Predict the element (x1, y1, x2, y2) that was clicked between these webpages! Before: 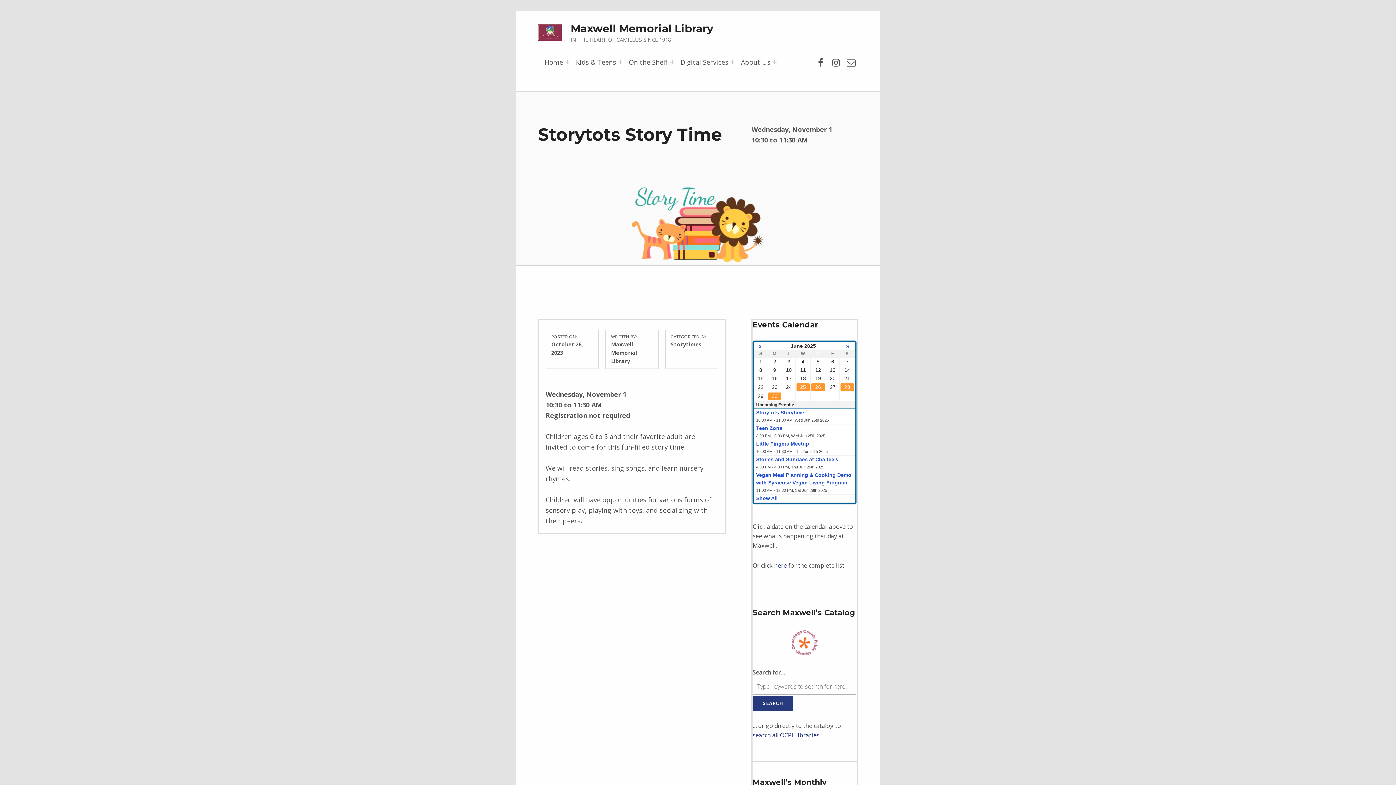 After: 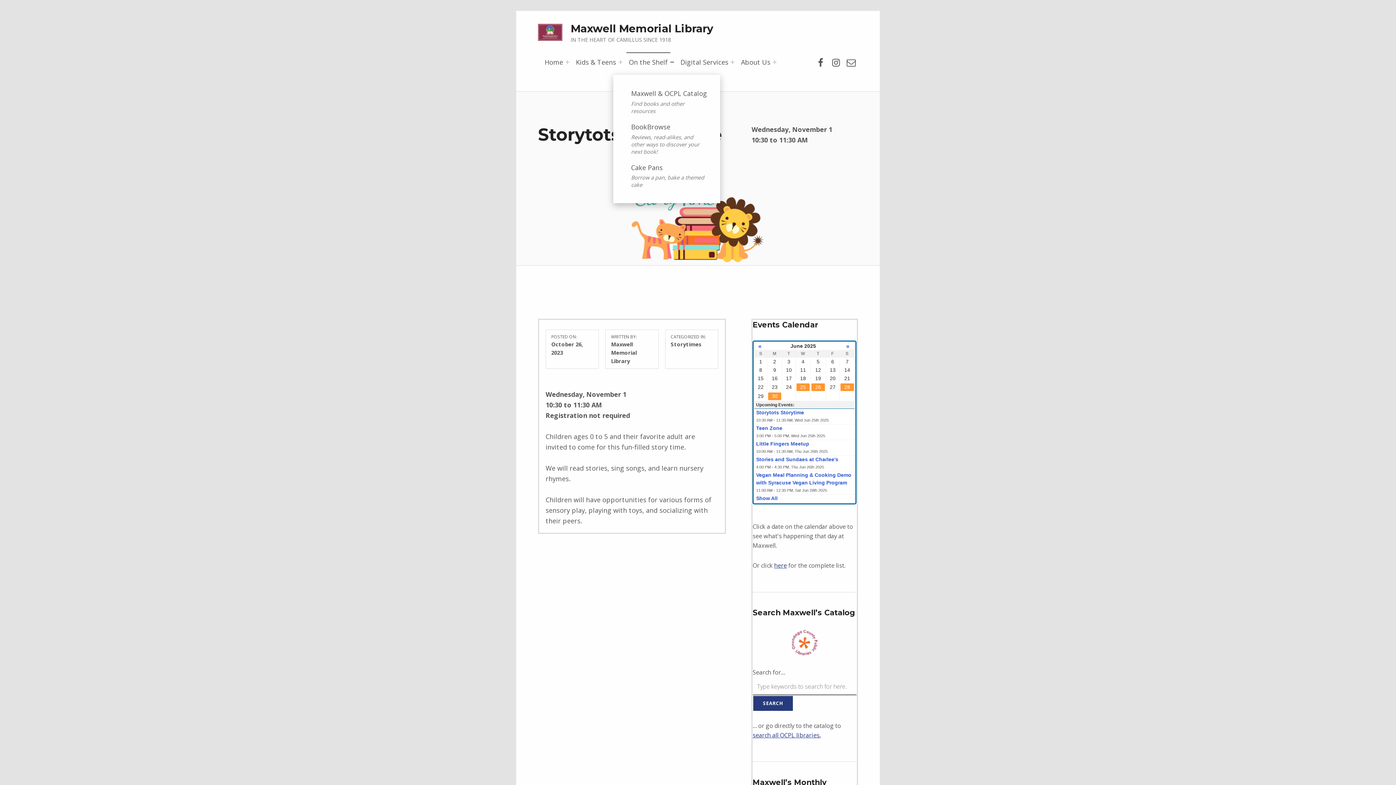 Action: label: Expand menu: On the Shelf bbox: (670, 60, 674, 63)